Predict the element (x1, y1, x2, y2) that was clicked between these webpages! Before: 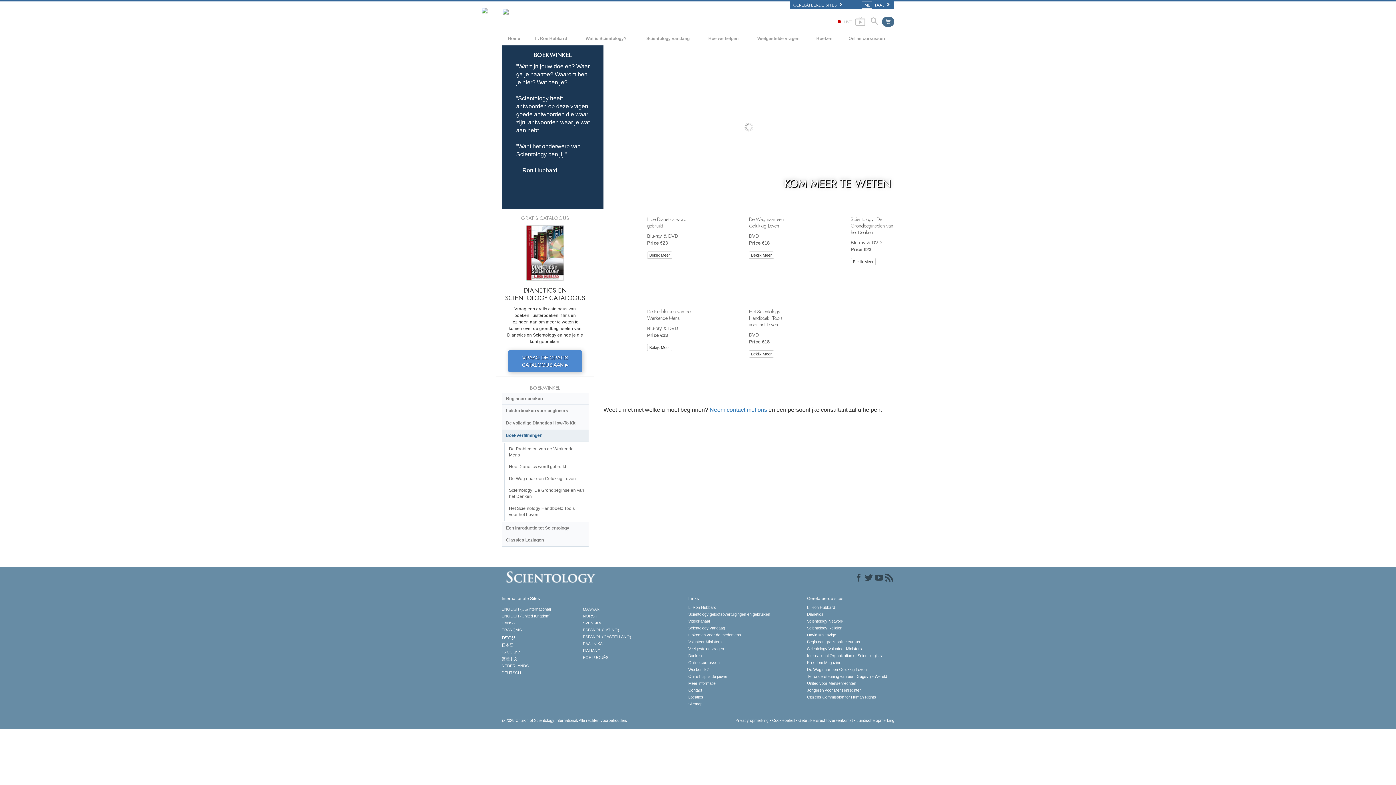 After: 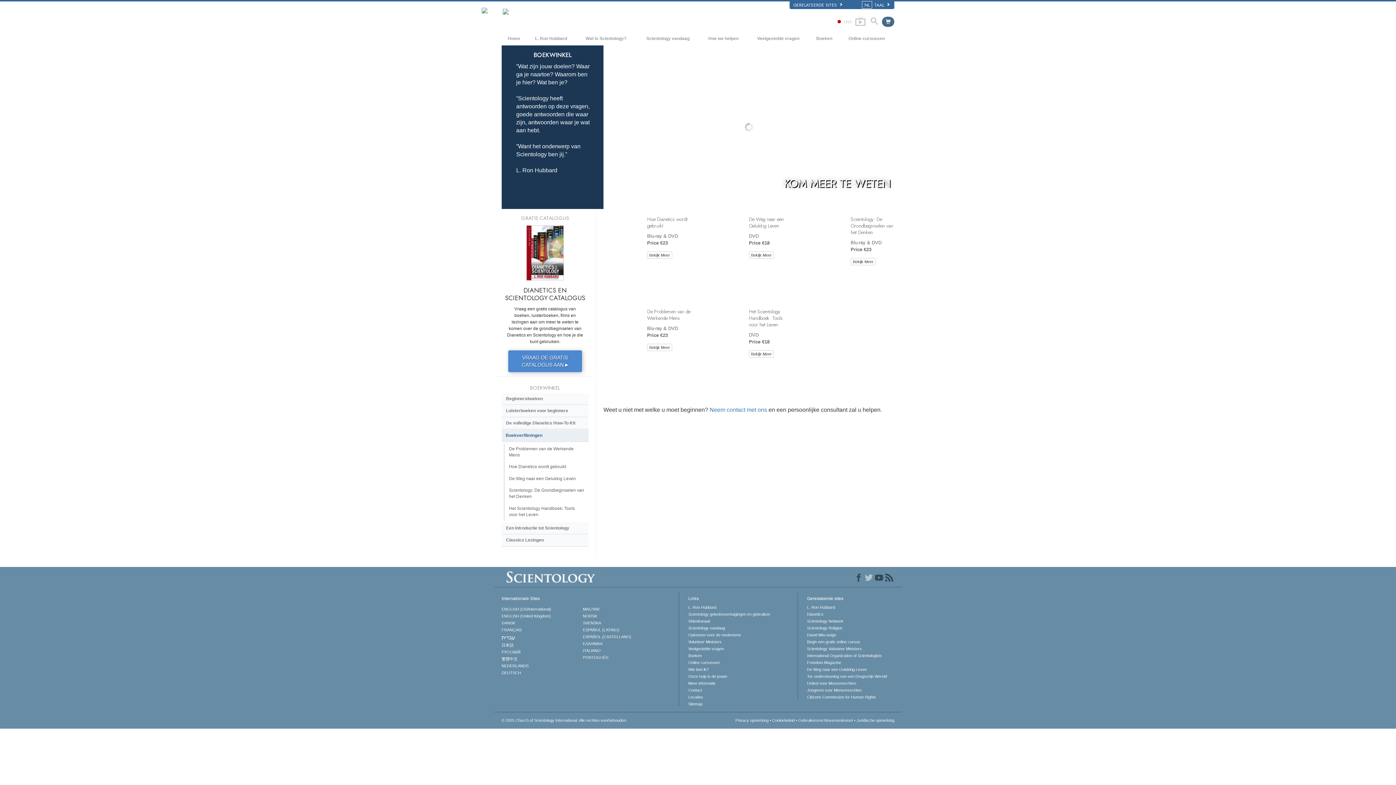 Action: bbox: (864, 572, 874, 582)